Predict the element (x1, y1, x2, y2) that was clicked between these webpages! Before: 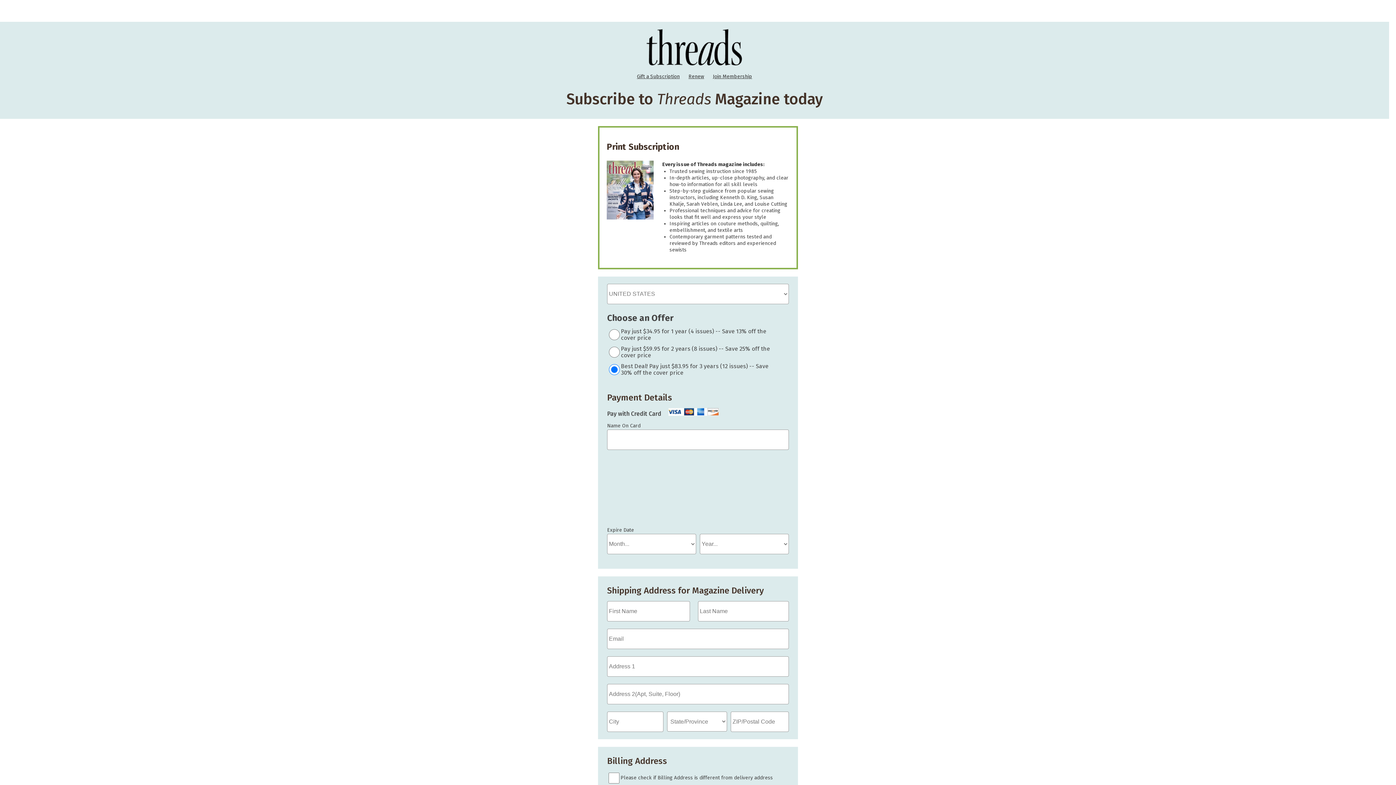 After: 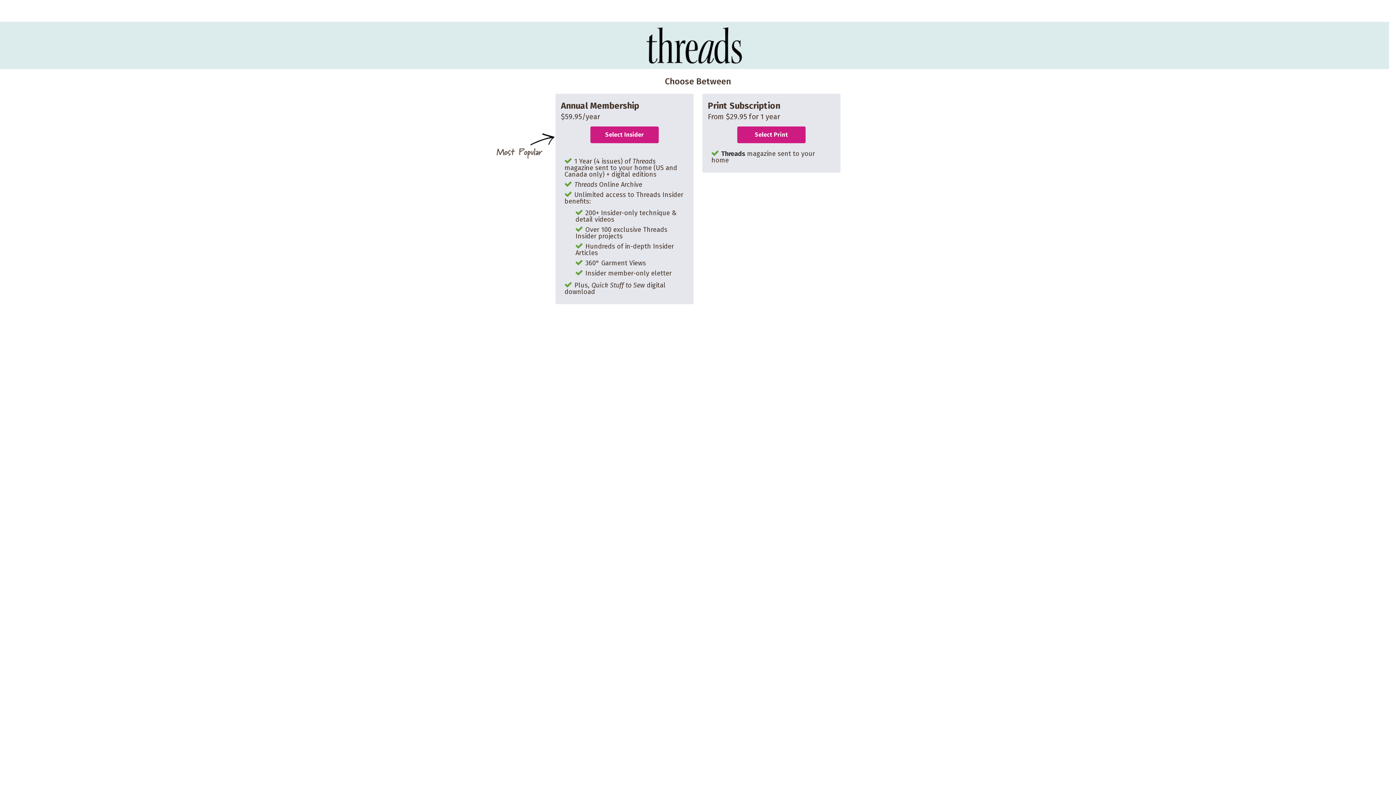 Action: label: Join Membership bbox: (709, 73, 755, 79)